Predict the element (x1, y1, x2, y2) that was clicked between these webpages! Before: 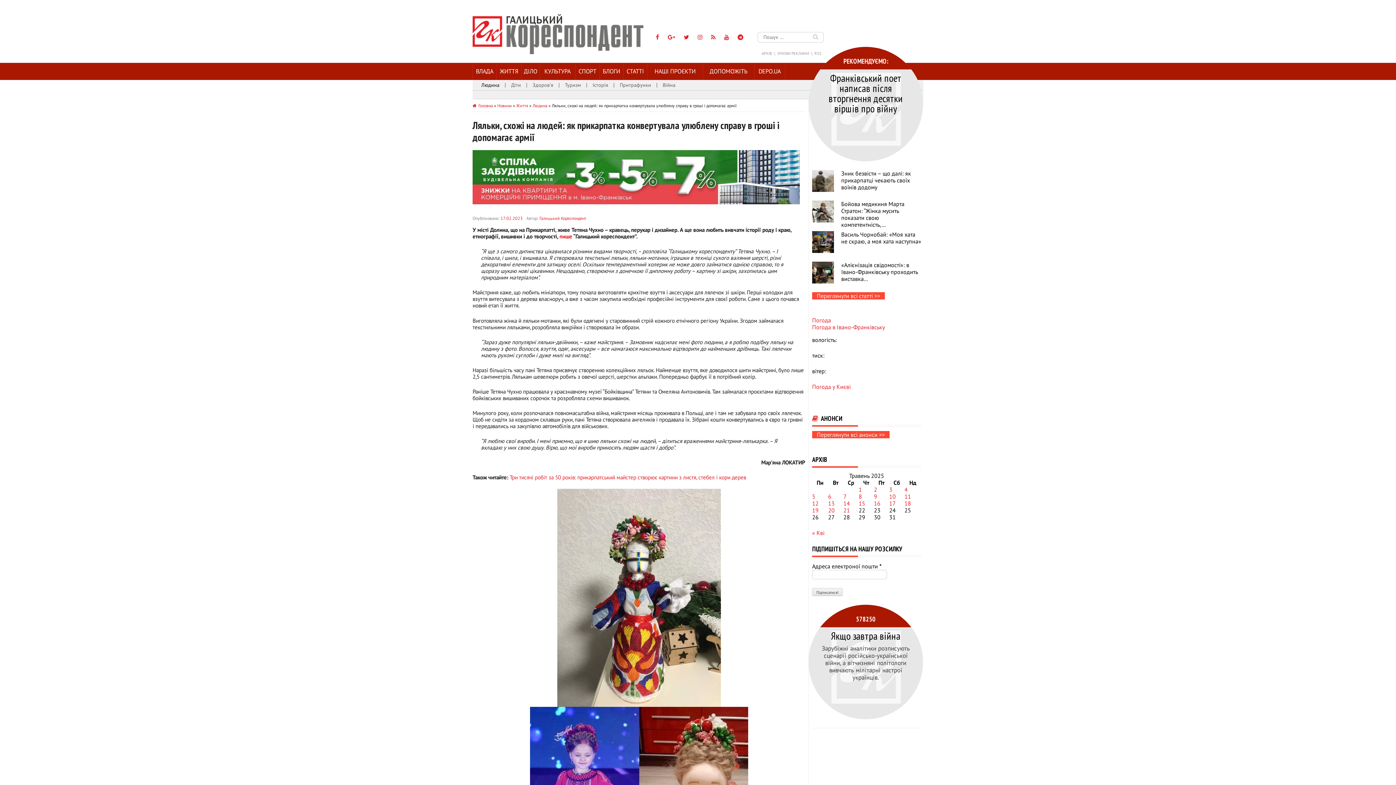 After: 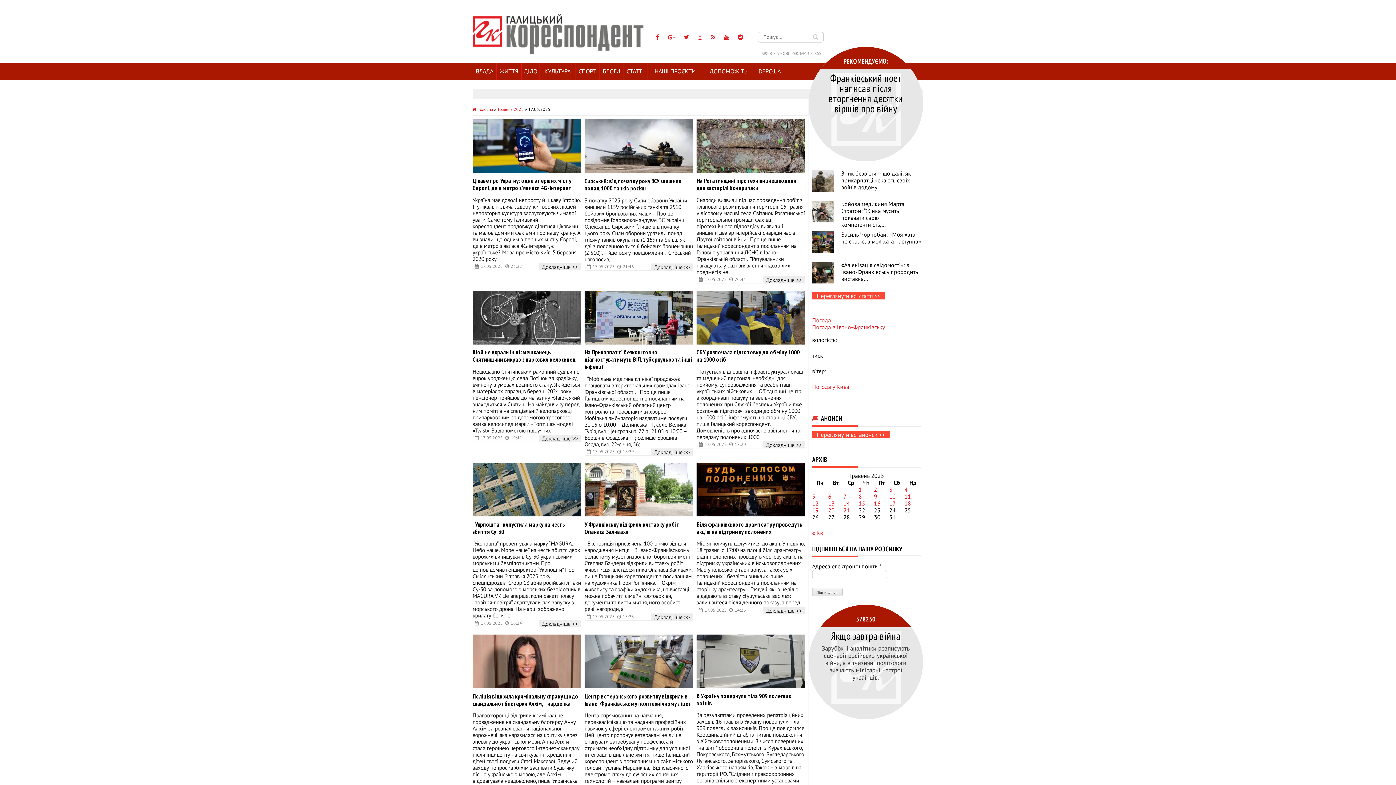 Action: label: Записи оприлюднені 17.05.2025 bbox: (889, 499, 896, 507)